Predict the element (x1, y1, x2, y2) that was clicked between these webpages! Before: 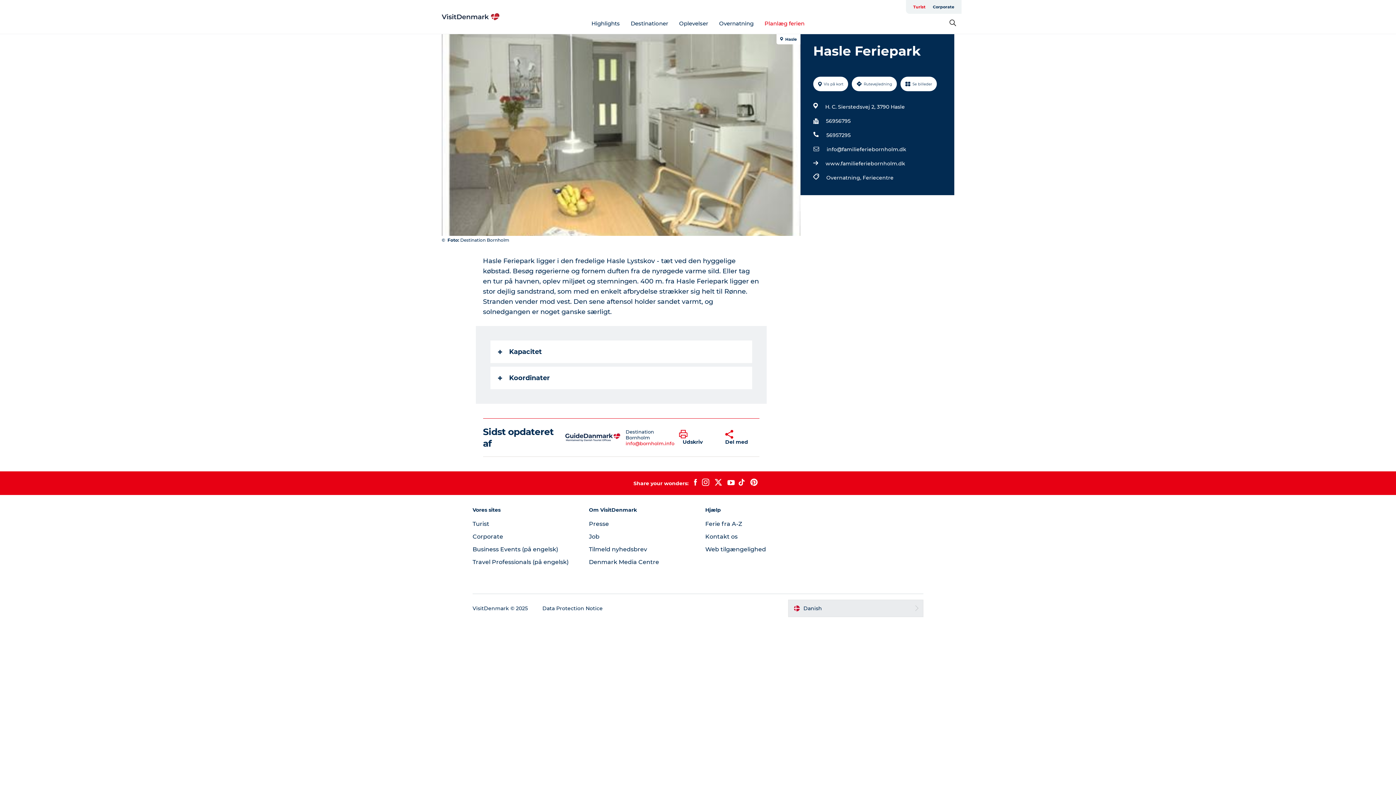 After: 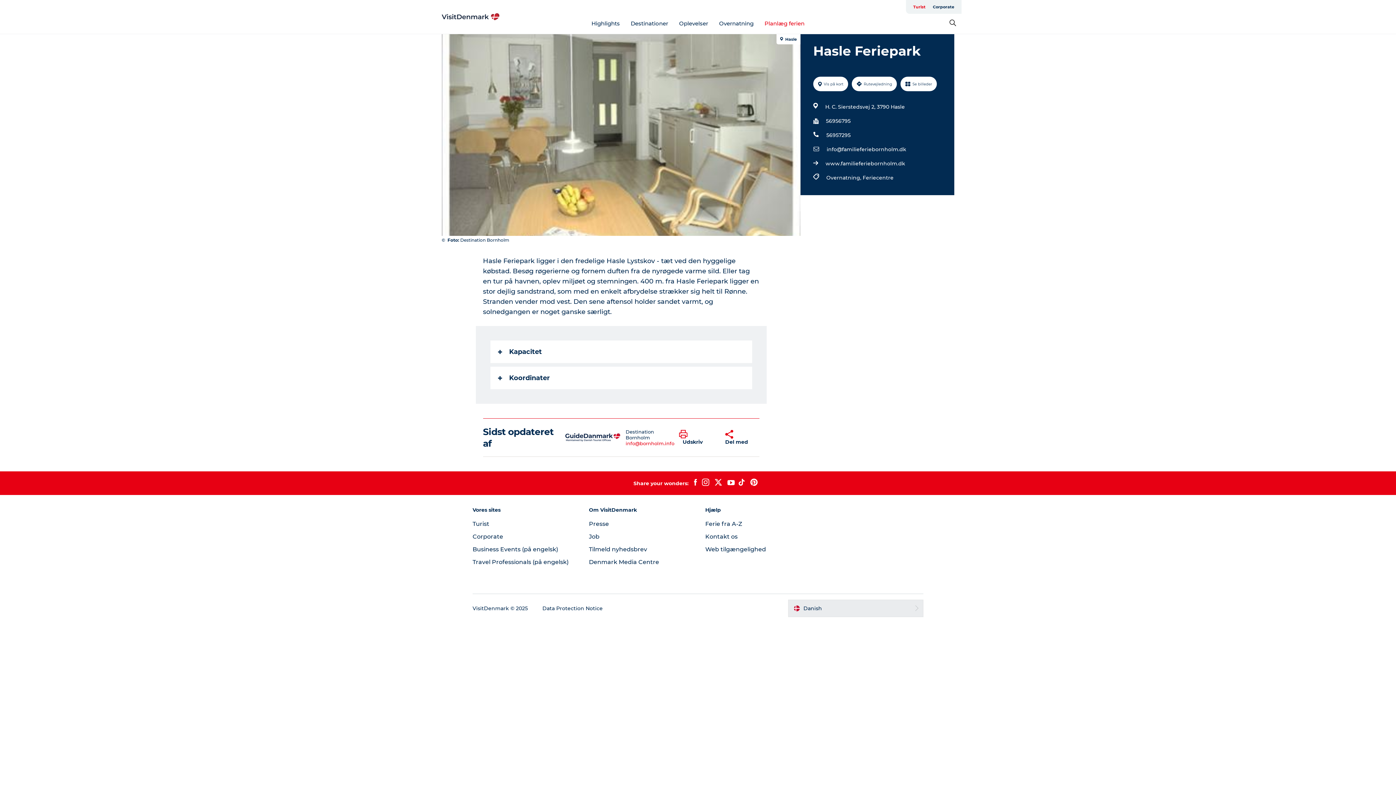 Action: bbox: (724, 479, 737, 487)